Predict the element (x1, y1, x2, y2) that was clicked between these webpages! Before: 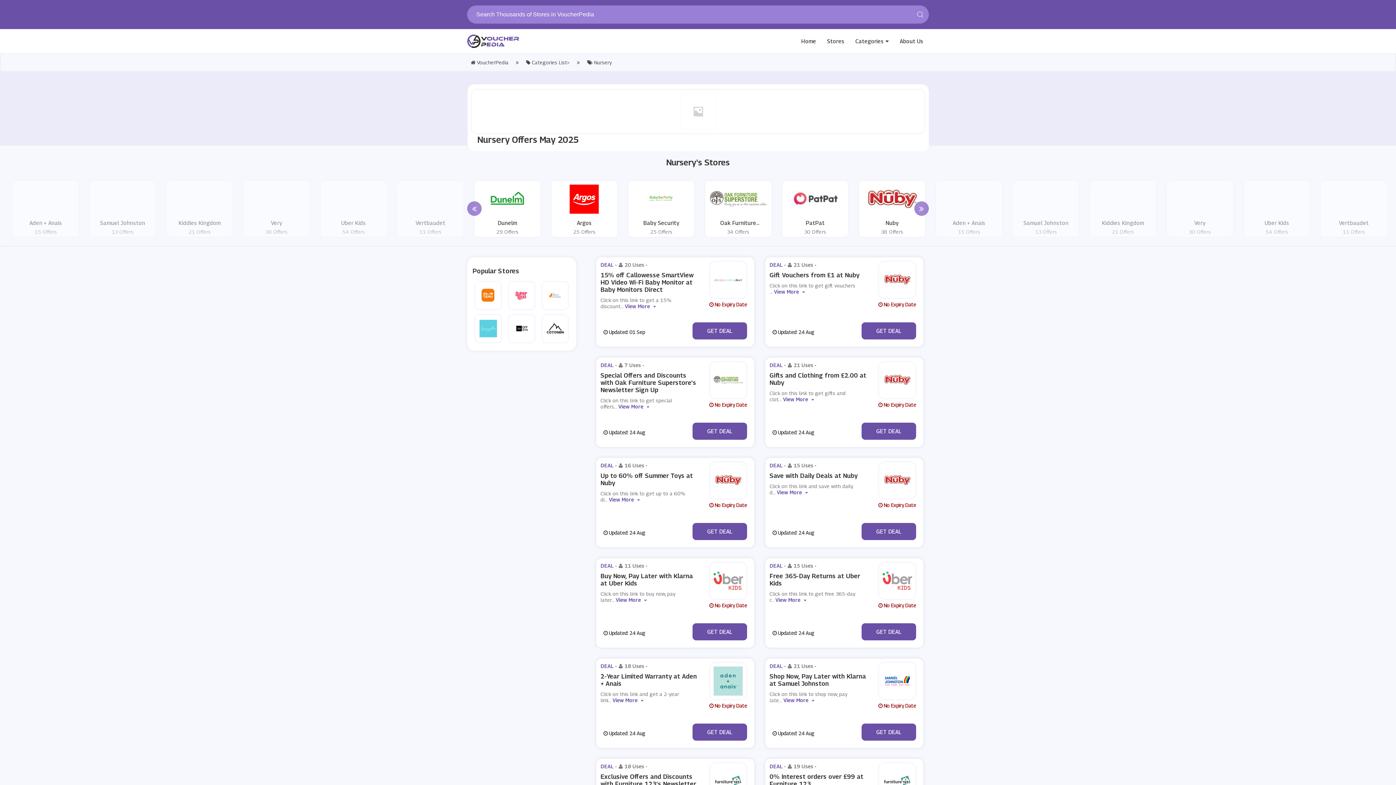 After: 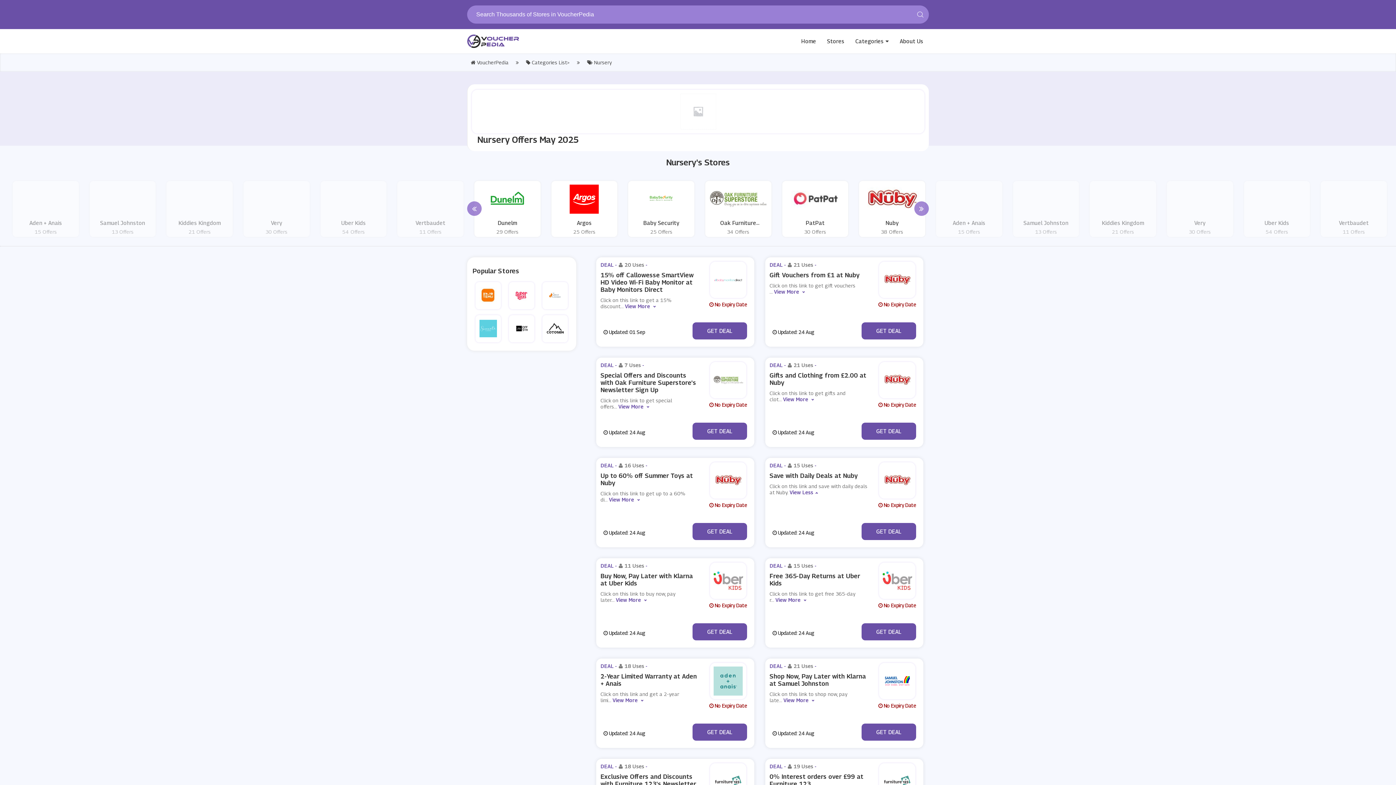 Action: label: View More bbox: (777, 489, 807, 495)